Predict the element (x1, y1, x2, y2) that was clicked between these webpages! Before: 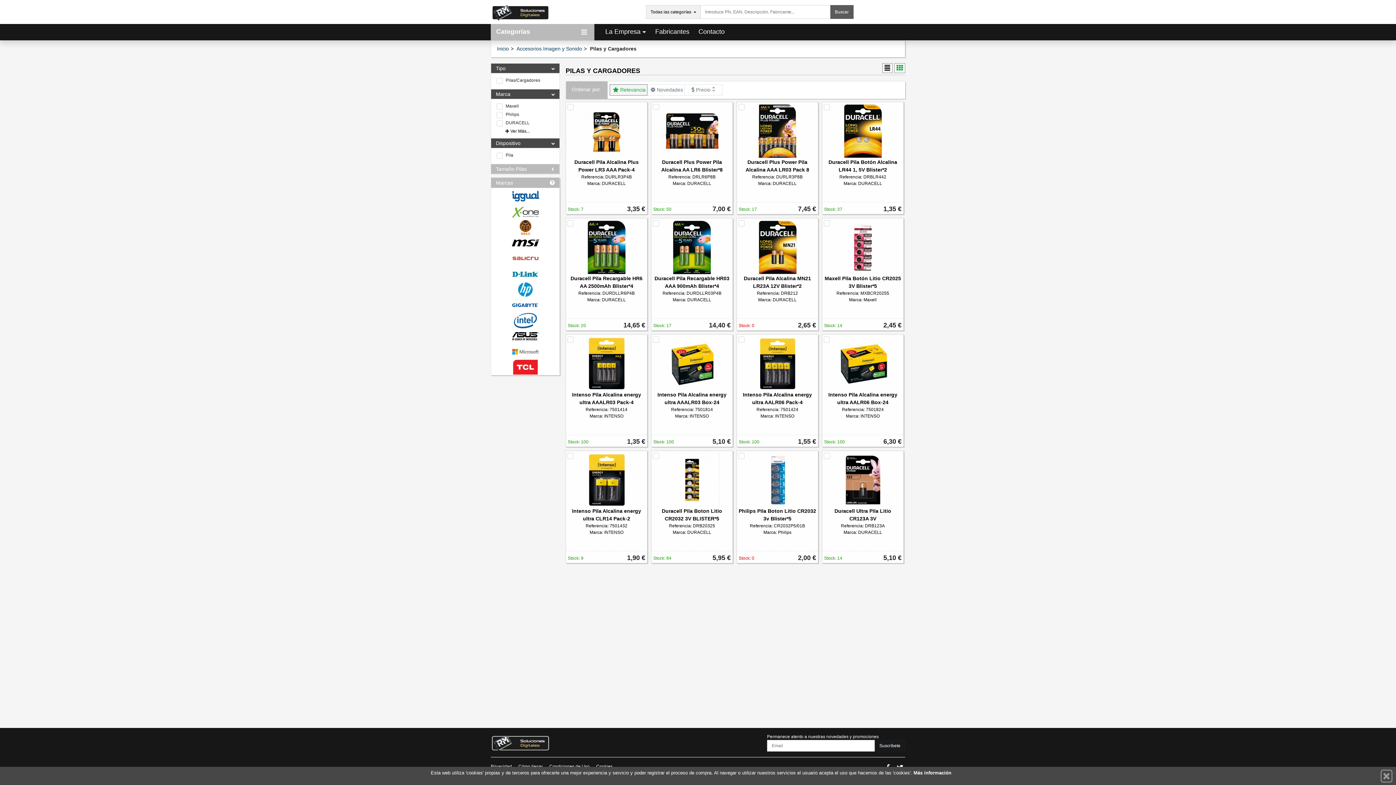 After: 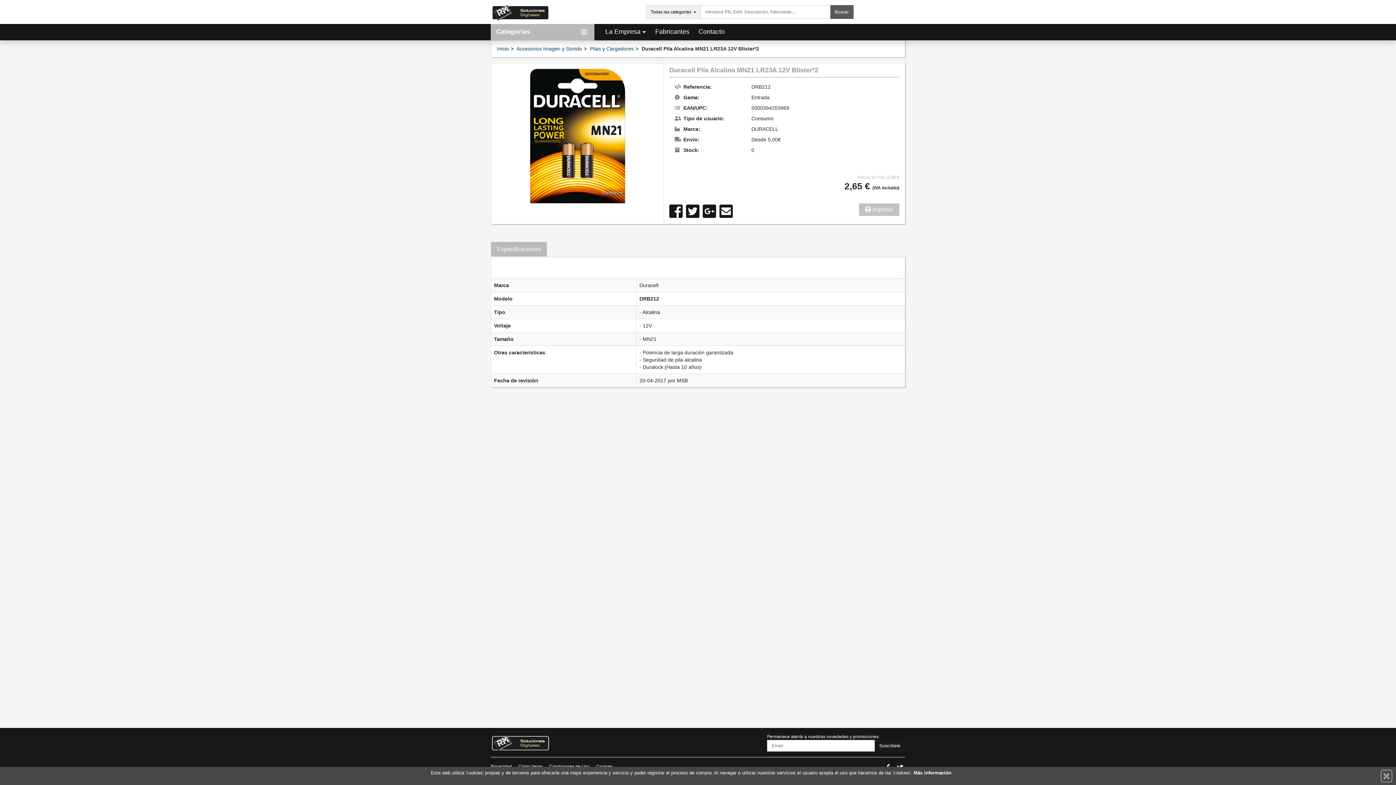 Action: bbox: (737, 218, 818, 318) label: Duracell Pila Alcalina MN21 LR23A 12V Blister*2

Referencia: DRB212

Marca: DURACELL